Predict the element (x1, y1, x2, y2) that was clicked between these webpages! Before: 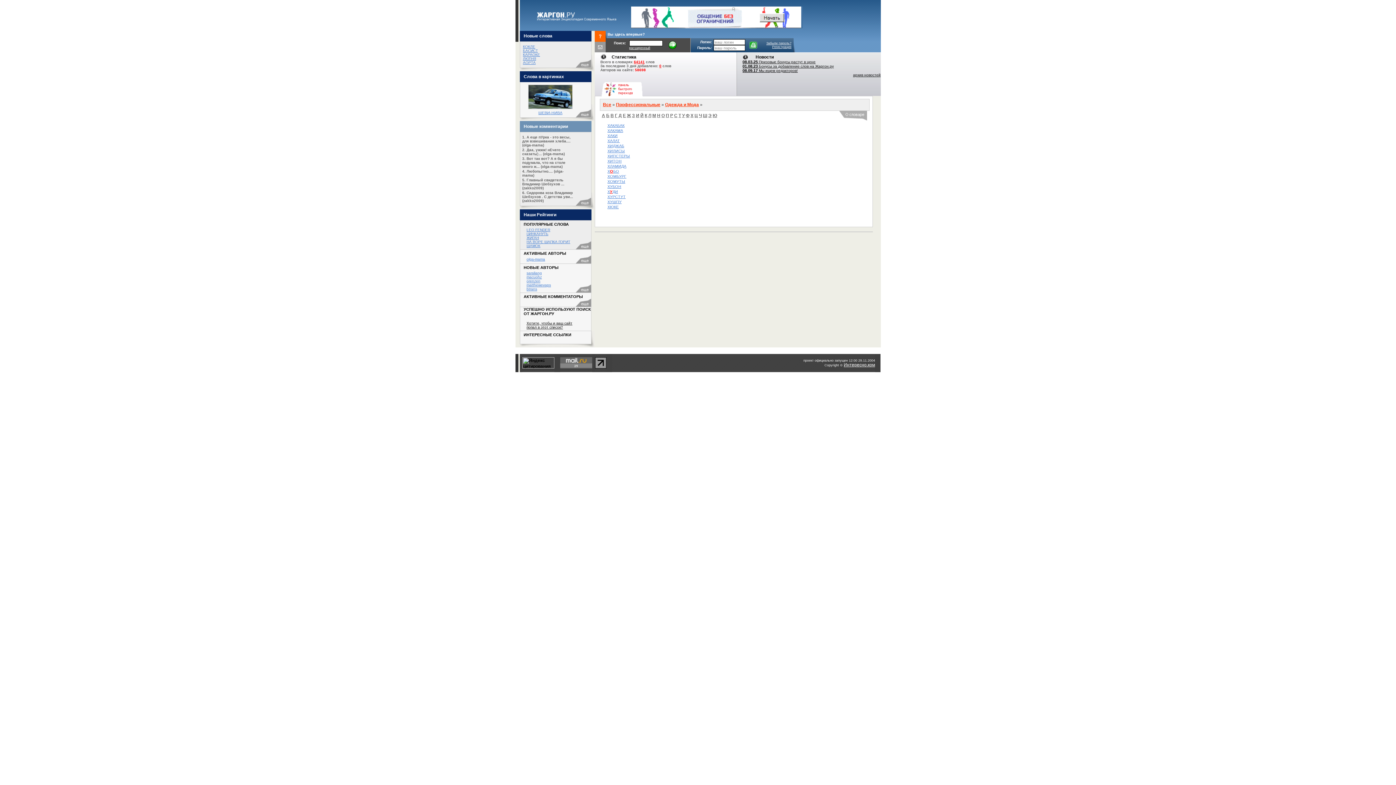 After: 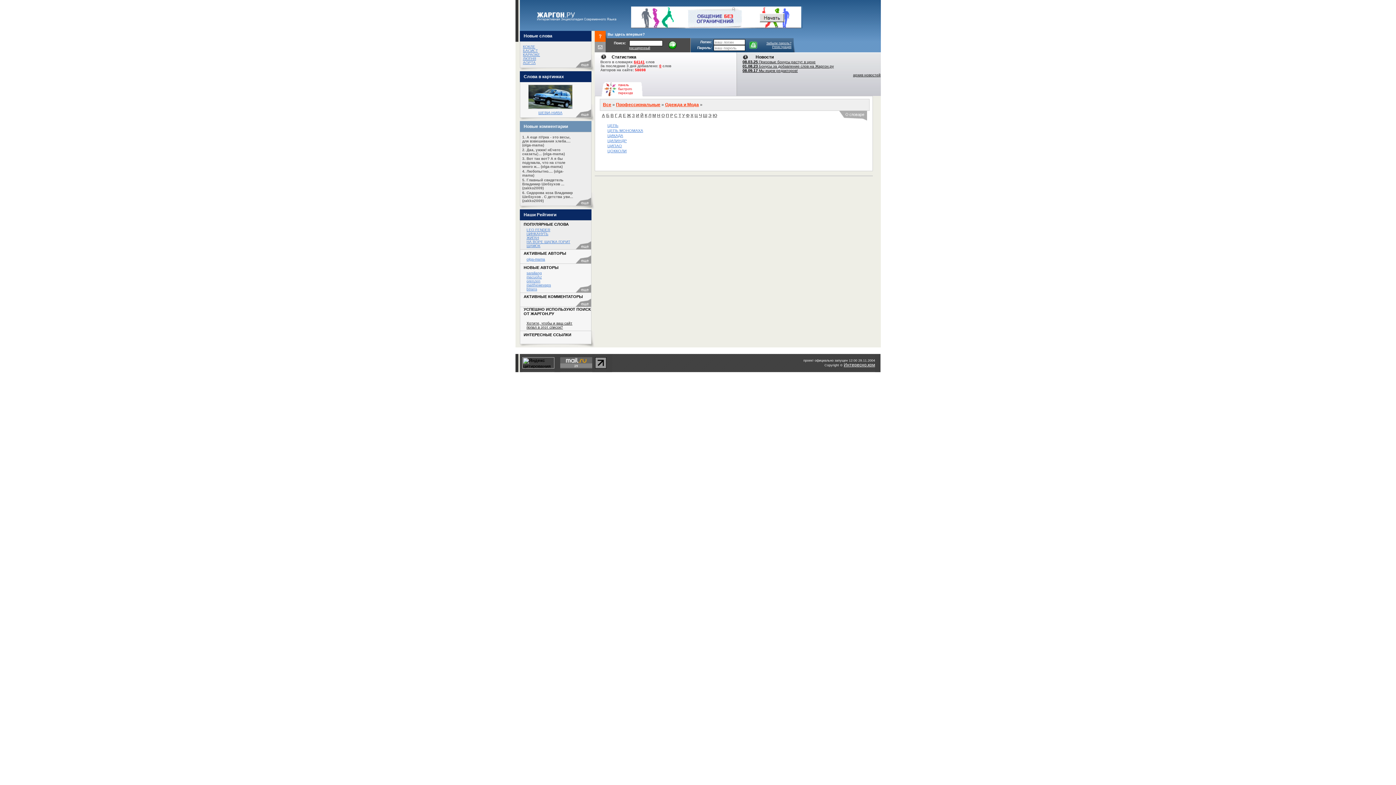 Action: bbox: (694, 113, 698, 118) label: Ц